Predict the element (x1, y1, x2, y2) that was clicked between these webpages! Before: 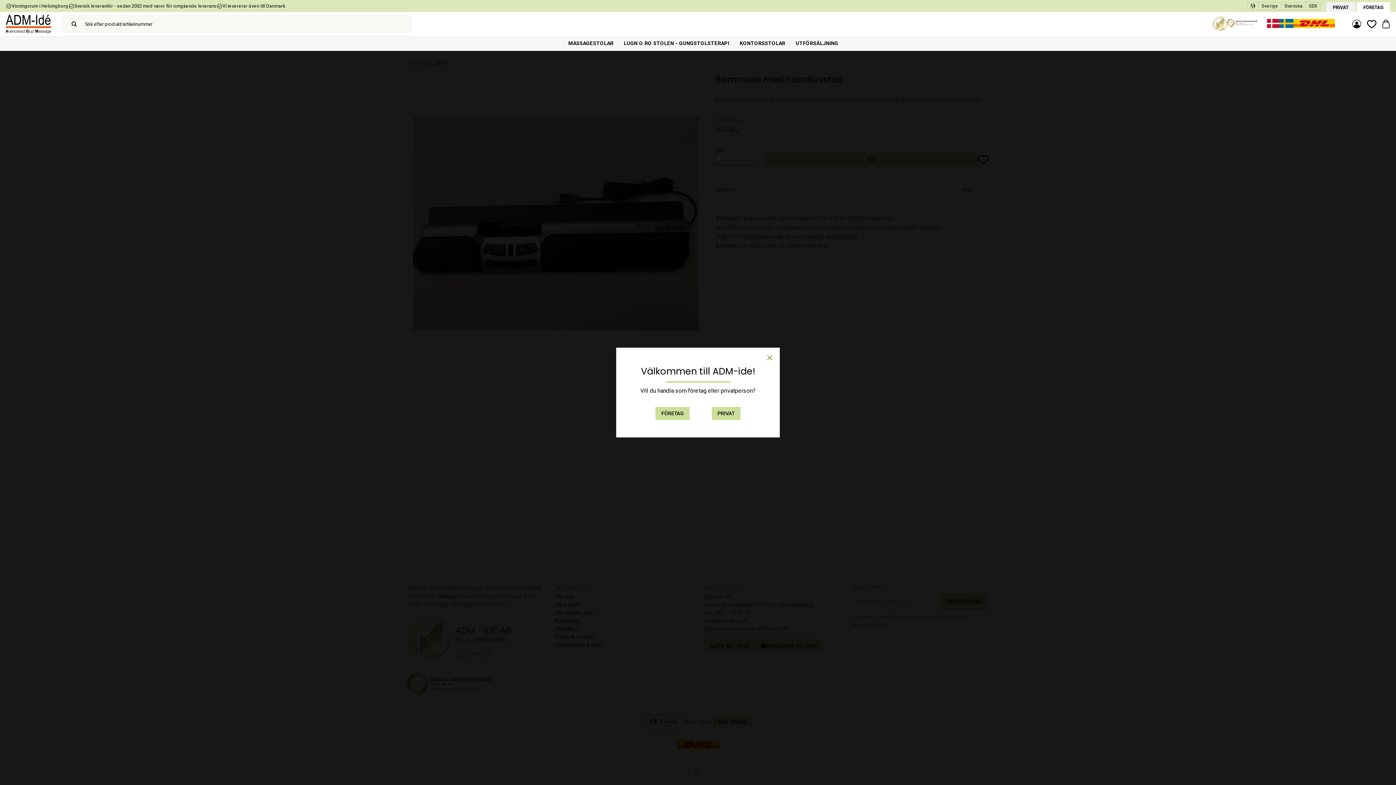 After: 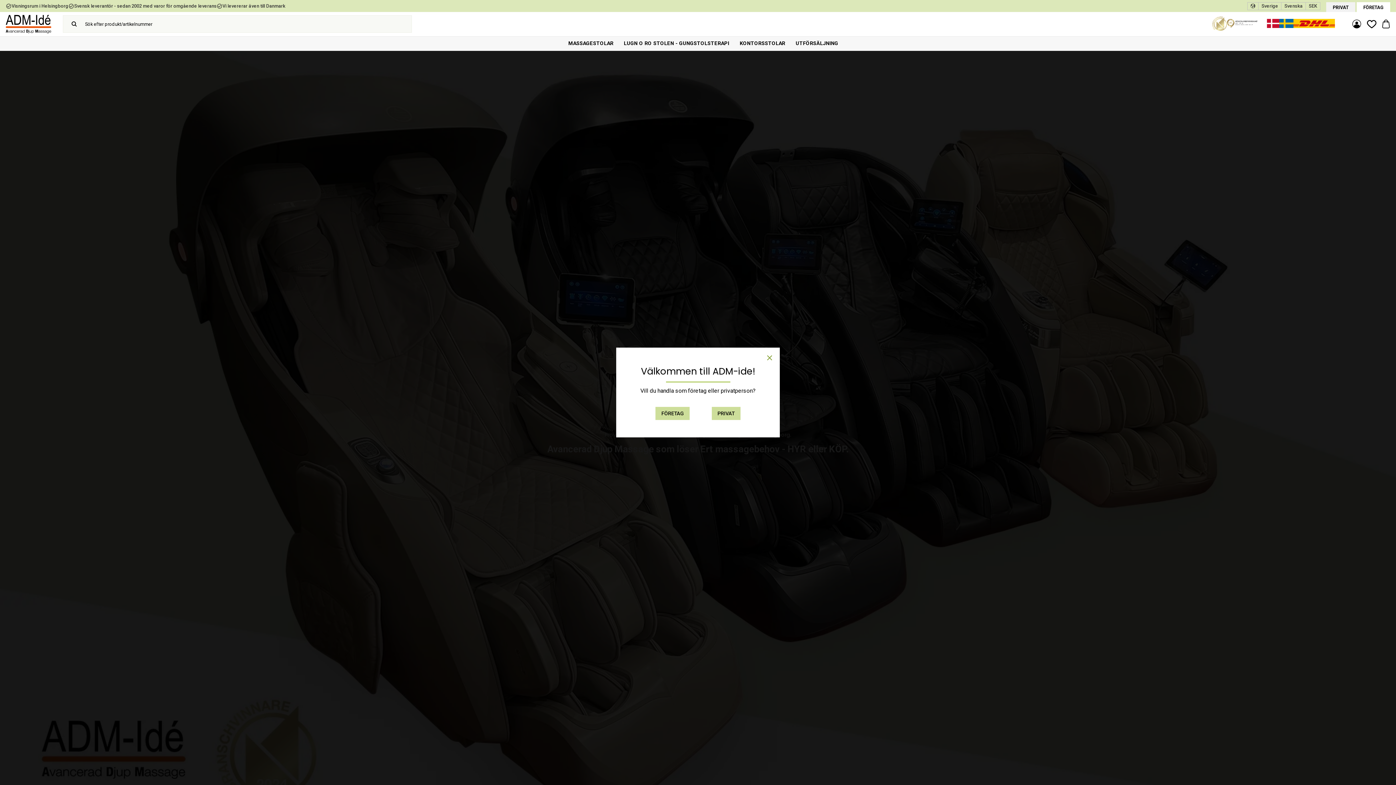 Action: bbox: (5, 14, 51, 33)